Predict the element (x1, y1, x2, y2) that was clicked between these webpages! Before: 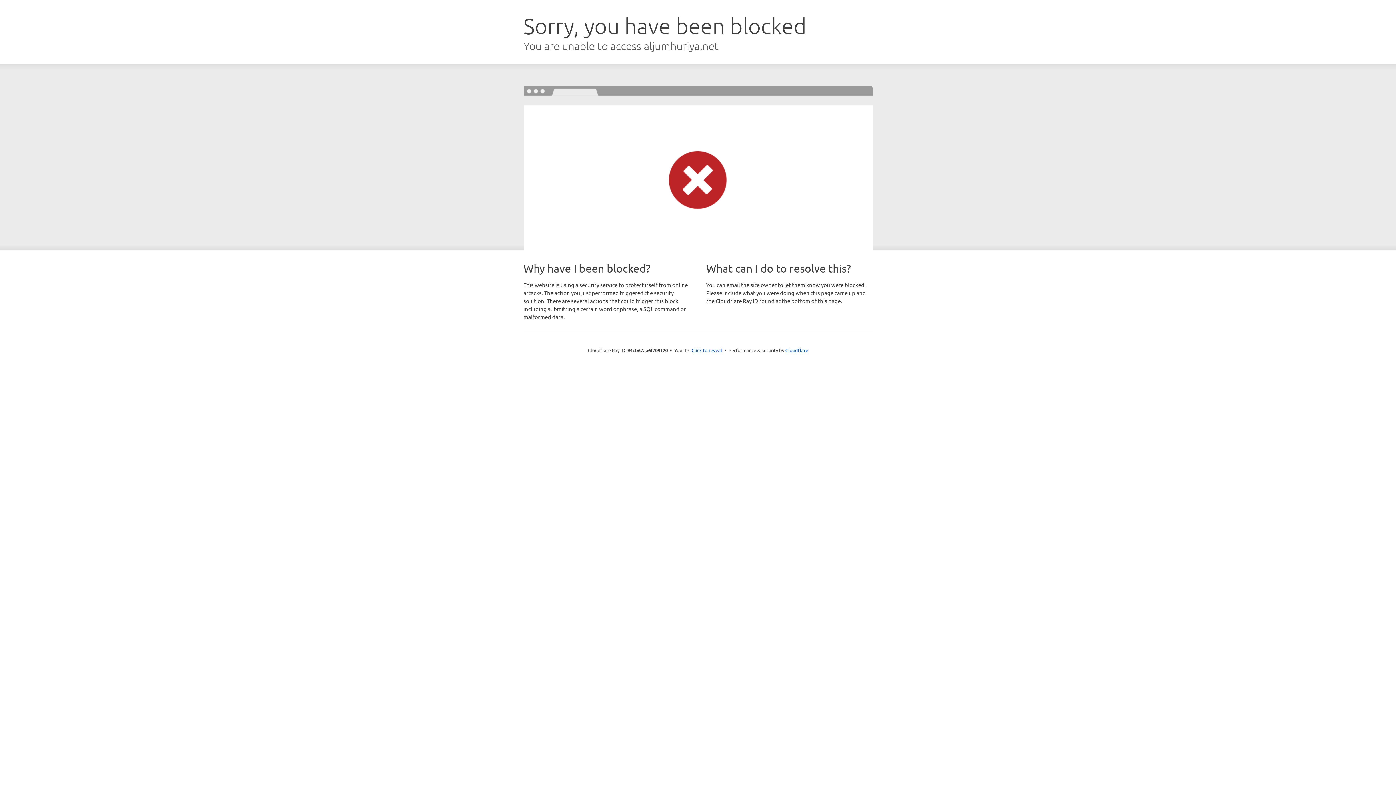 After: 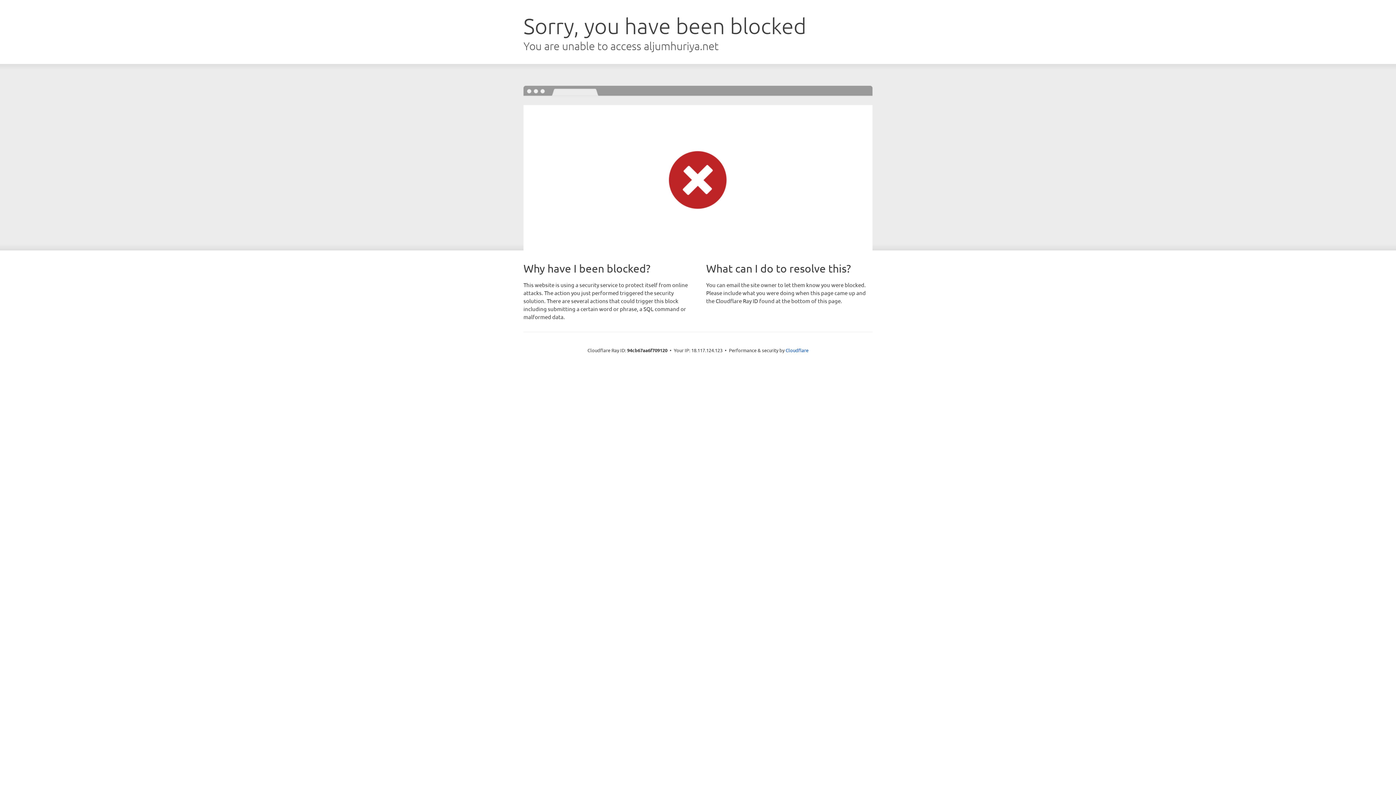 Action: label: Click to reveal bbox: (691, 346, 722, 353)